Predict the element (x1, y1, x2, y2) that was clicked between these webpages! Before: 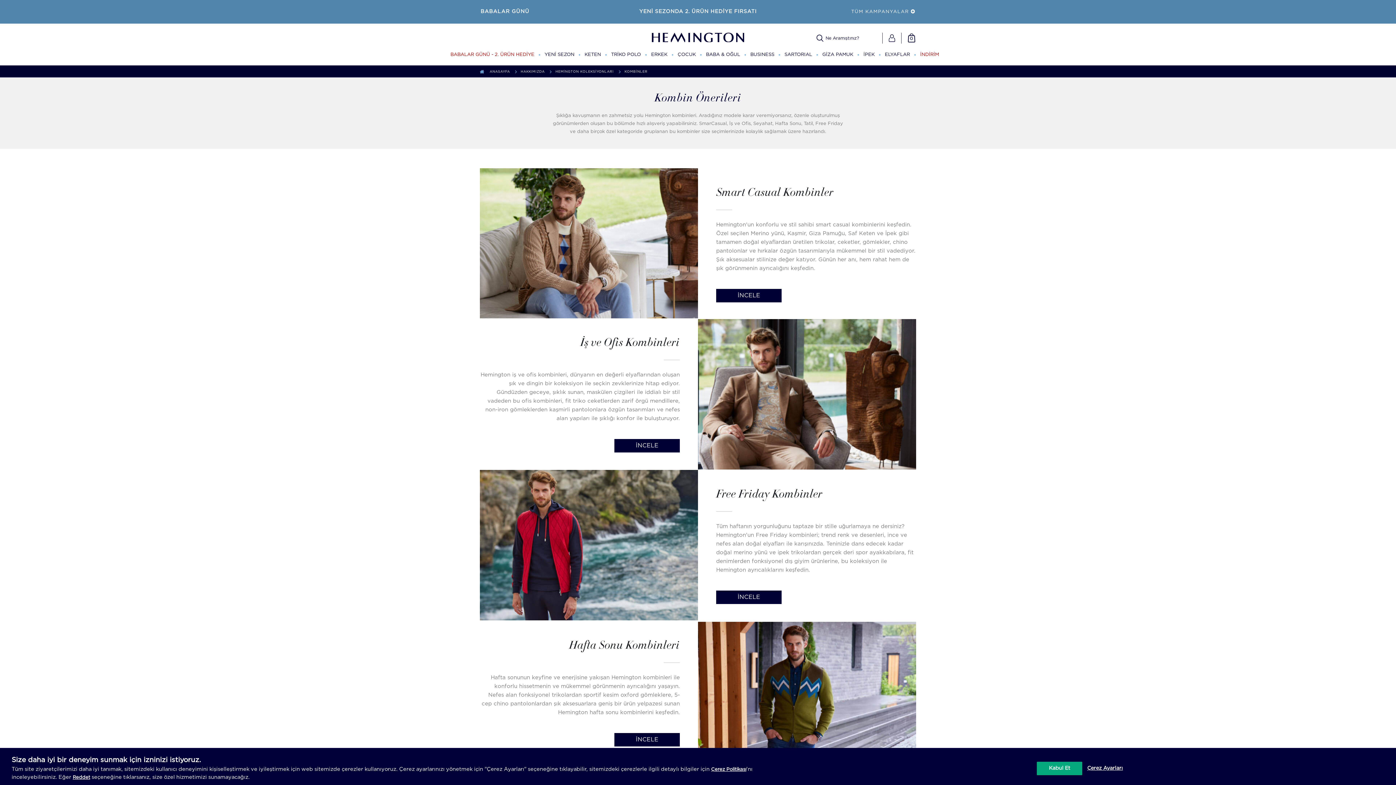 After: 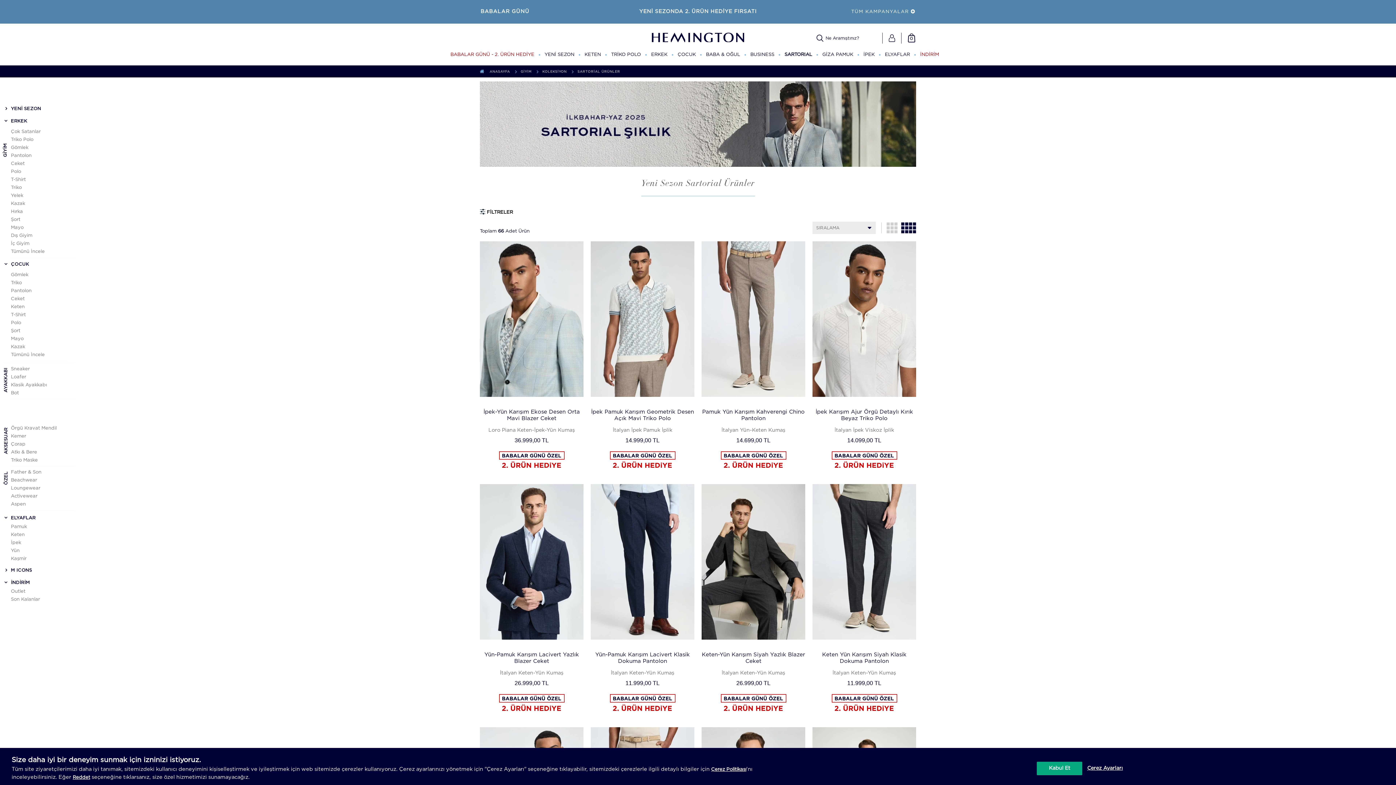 Action: bbox: (784, 46, 812, 63) label: SARTORIAL